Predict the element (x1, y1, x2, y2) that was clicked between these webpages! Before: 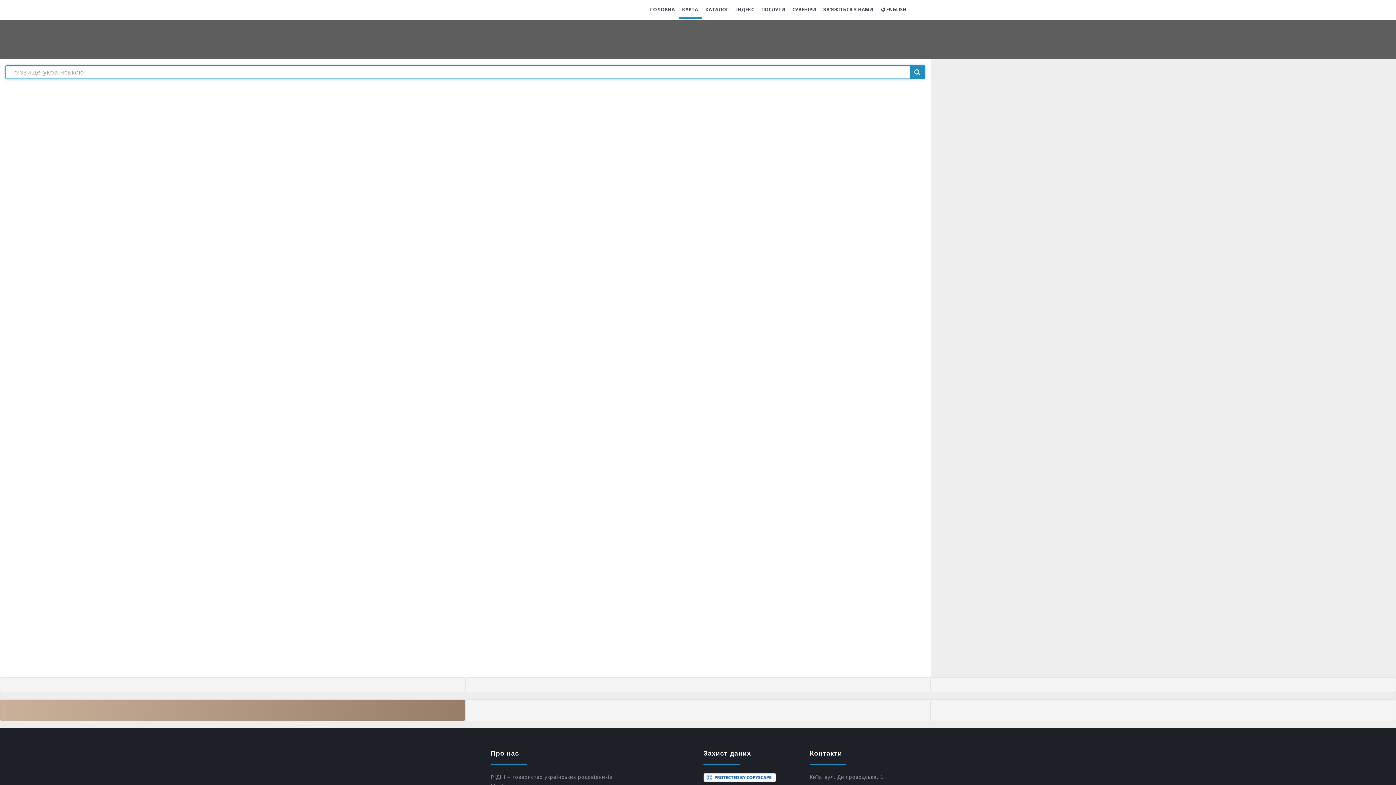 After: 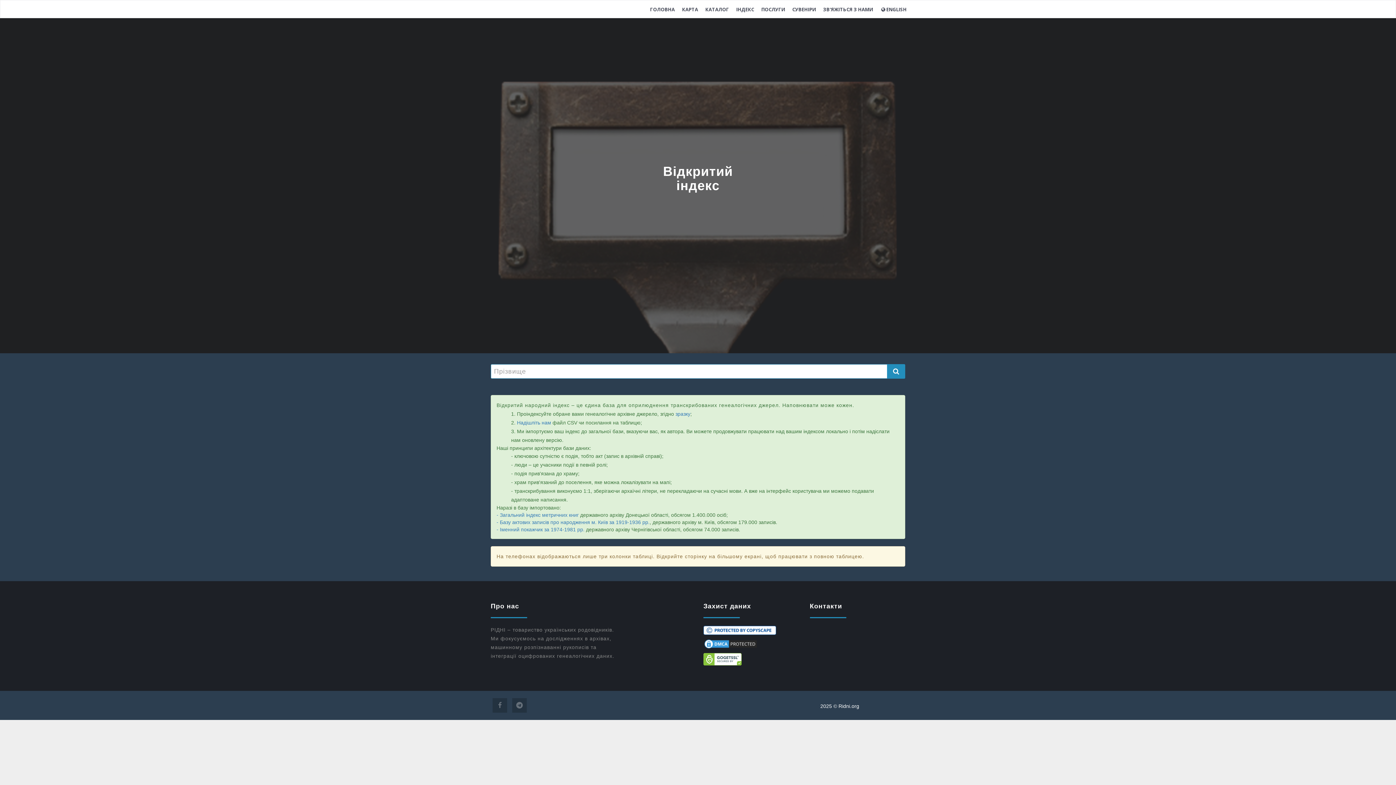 Action: bbox: (733, 1, 757, 17) label: ІНДЕКС